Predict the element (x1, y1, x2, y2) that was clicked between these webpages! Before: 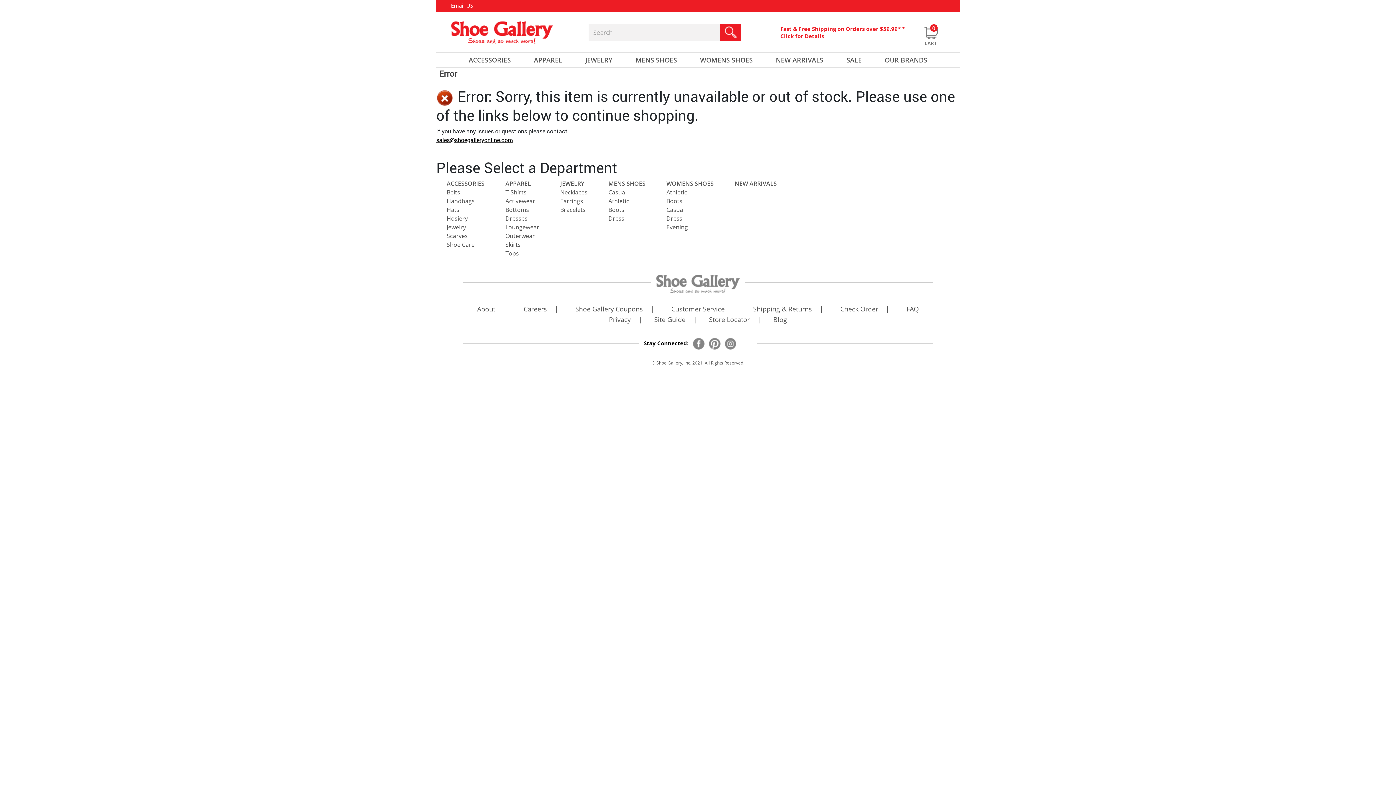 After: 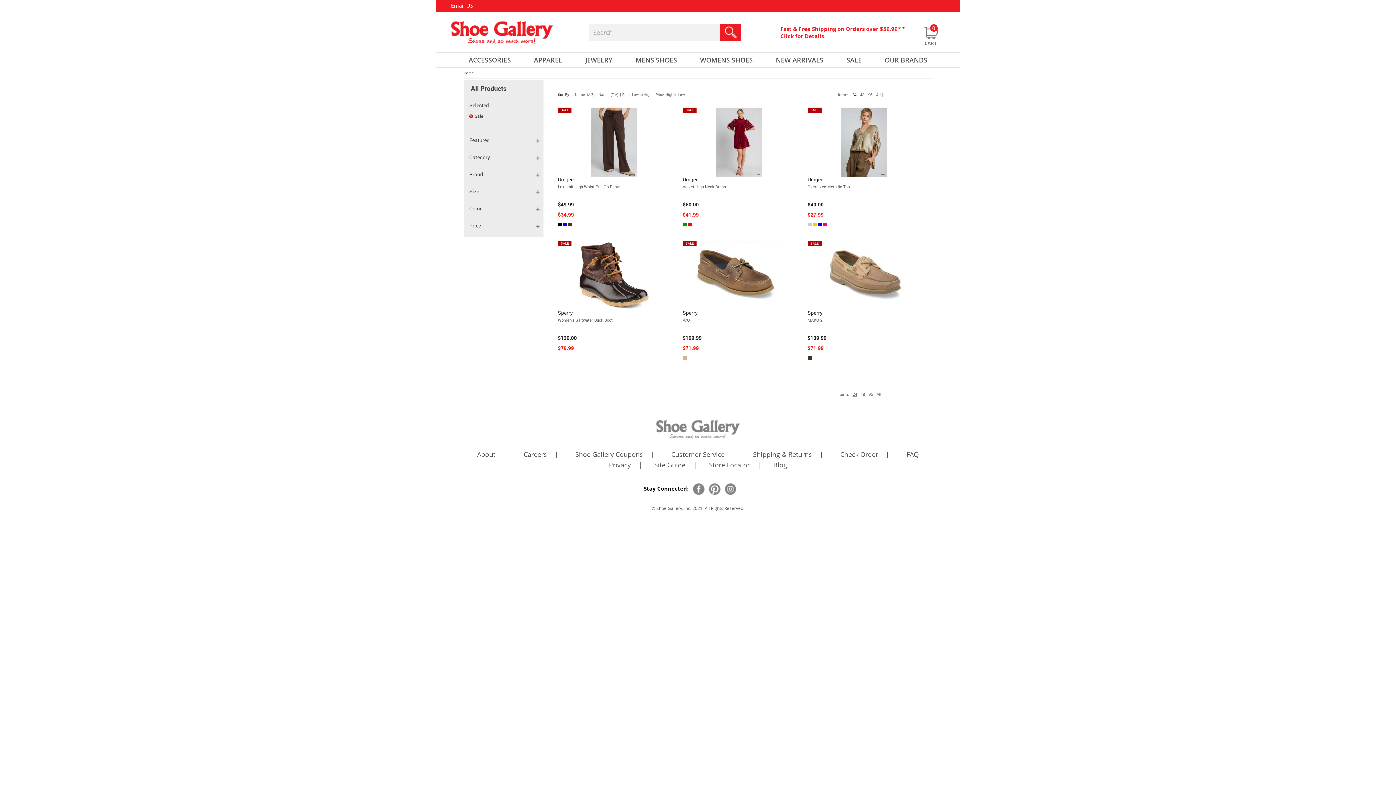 Action: bbox: (846, 53, 861, 66) label: SALE